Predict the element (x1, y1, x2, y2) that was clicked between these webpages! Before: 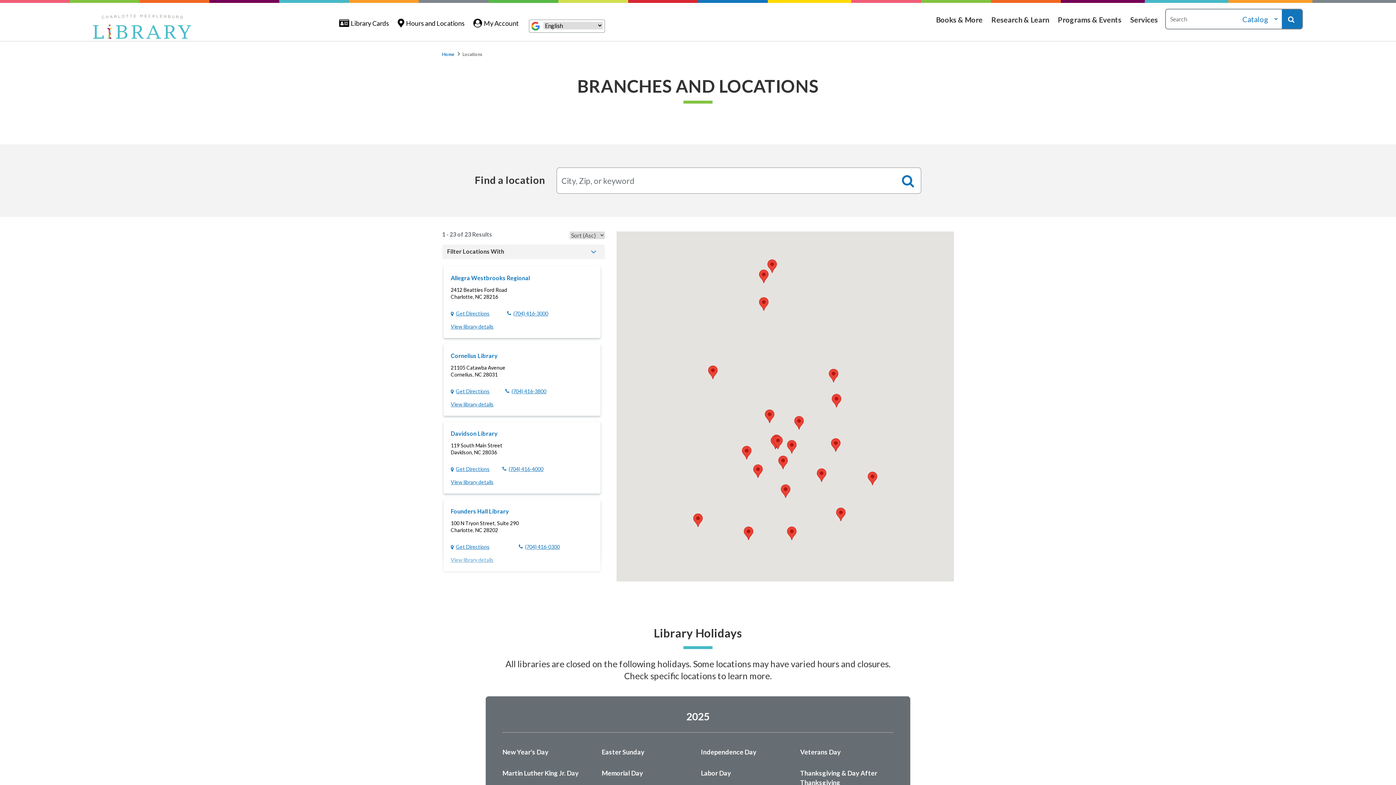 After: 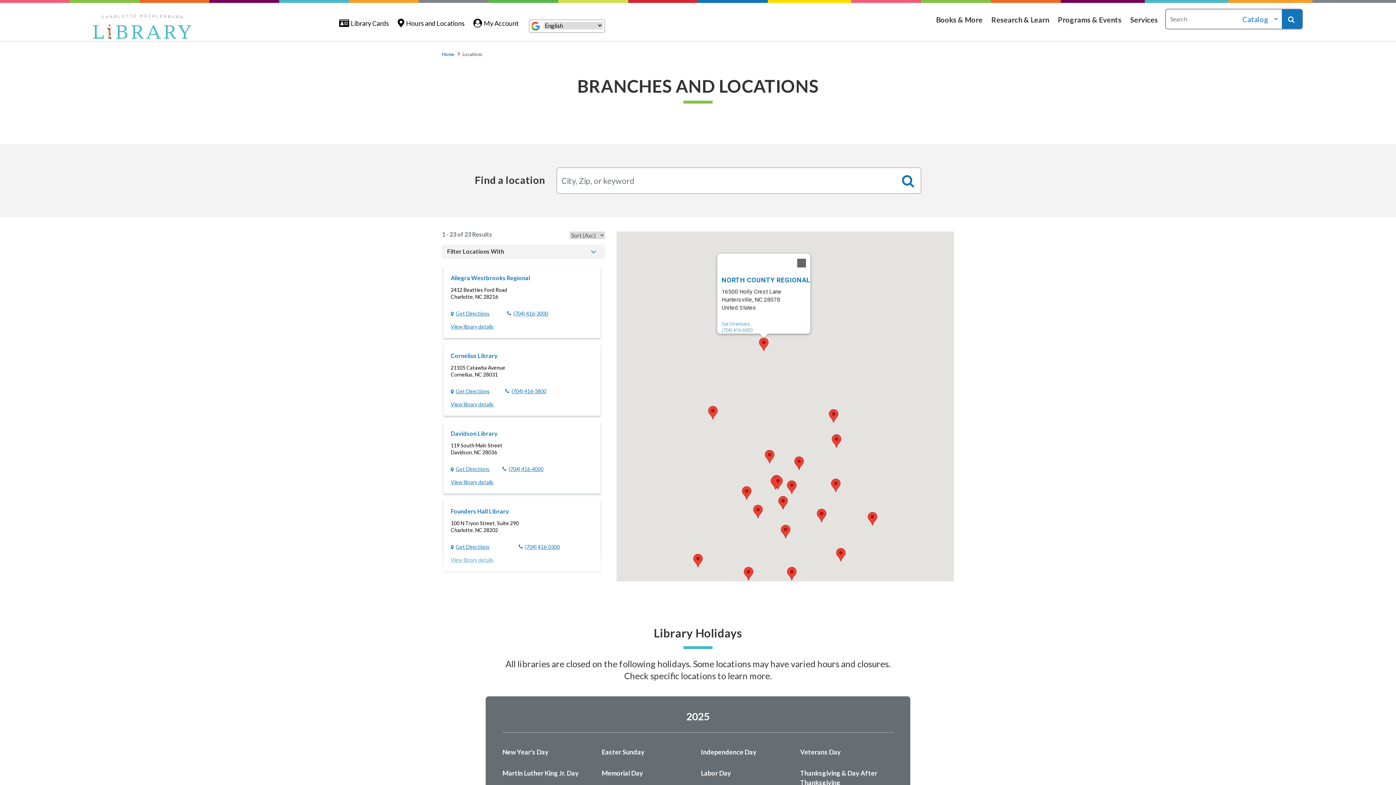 Action: bbox: (759, 297, 768, 310) label: North County Regional